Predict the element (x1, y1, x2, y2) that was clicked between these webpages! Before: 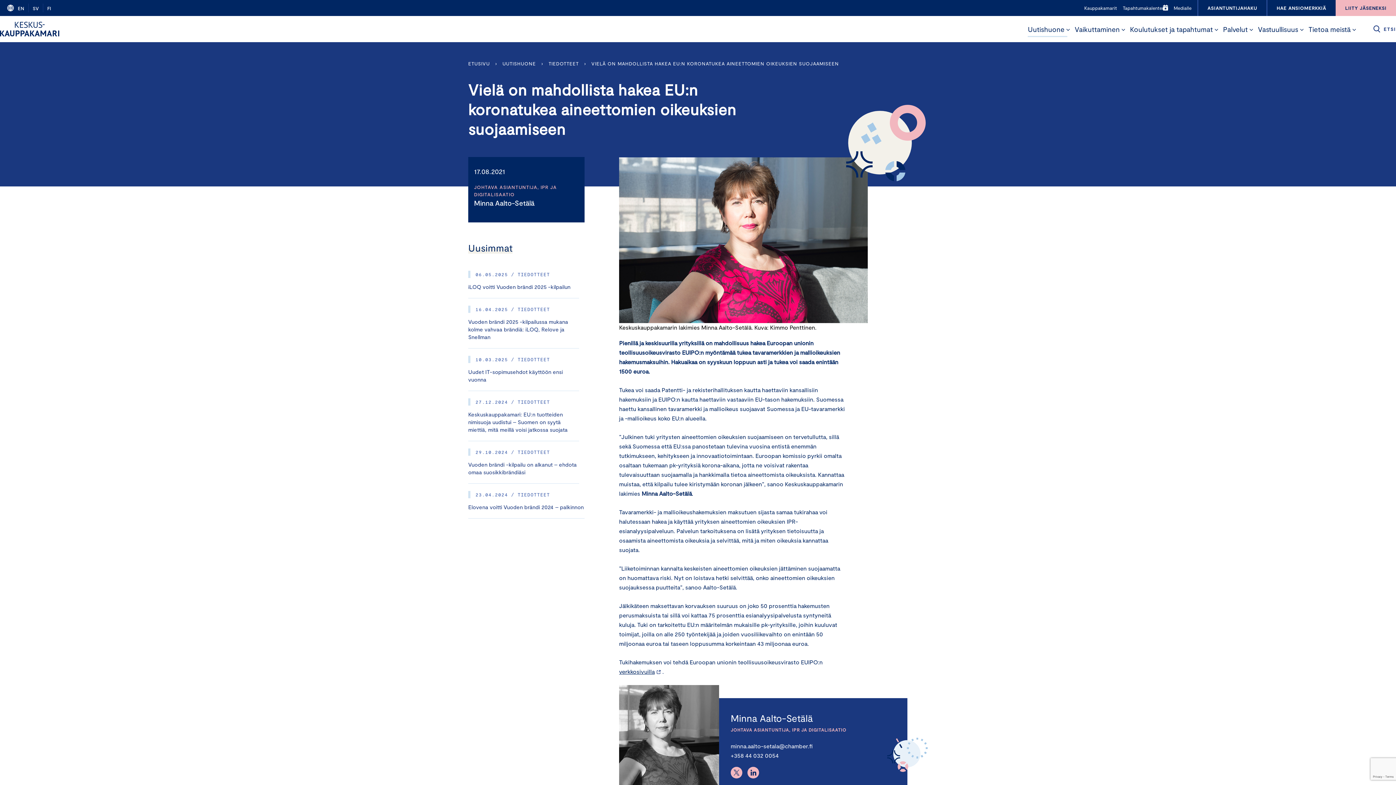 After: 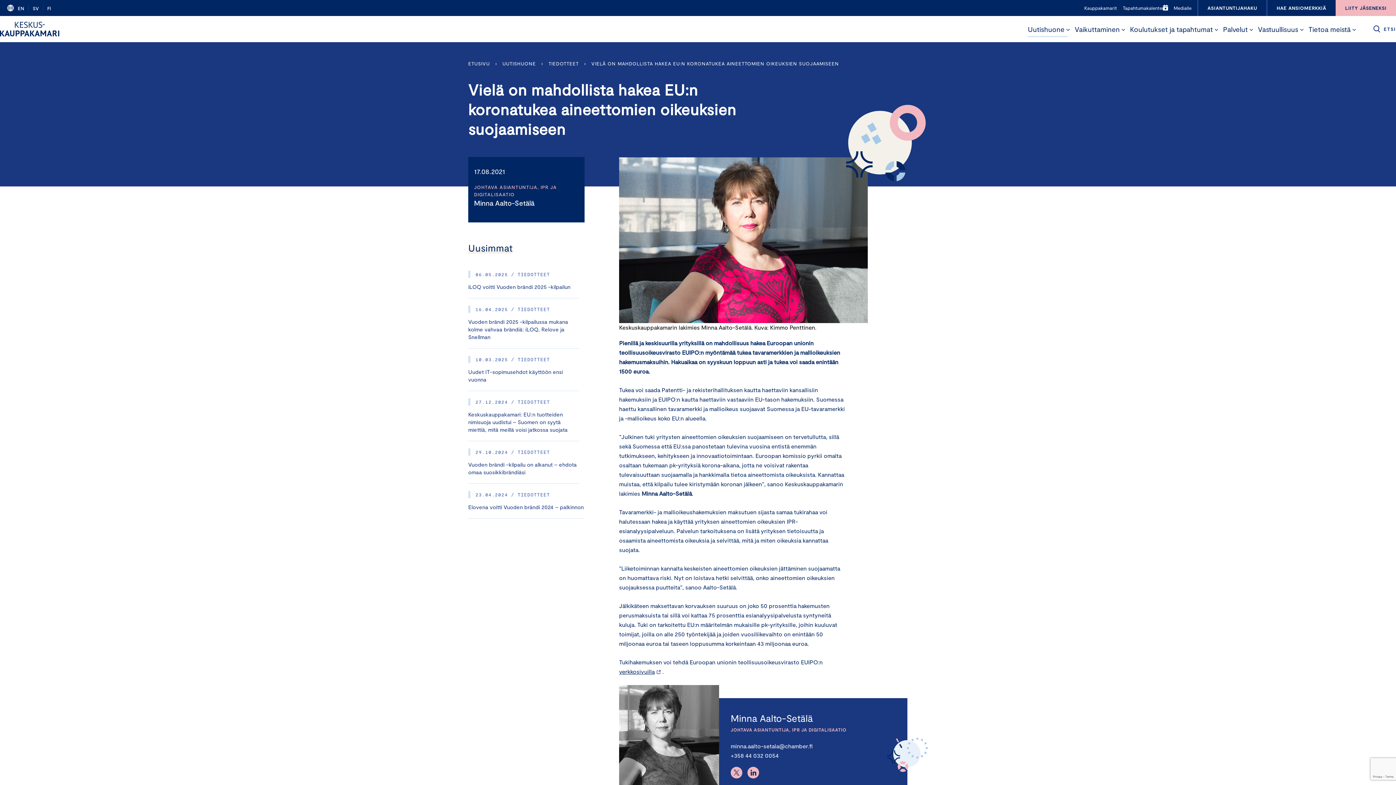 Action: label: FI bbox: (43, 5, 54, 11)